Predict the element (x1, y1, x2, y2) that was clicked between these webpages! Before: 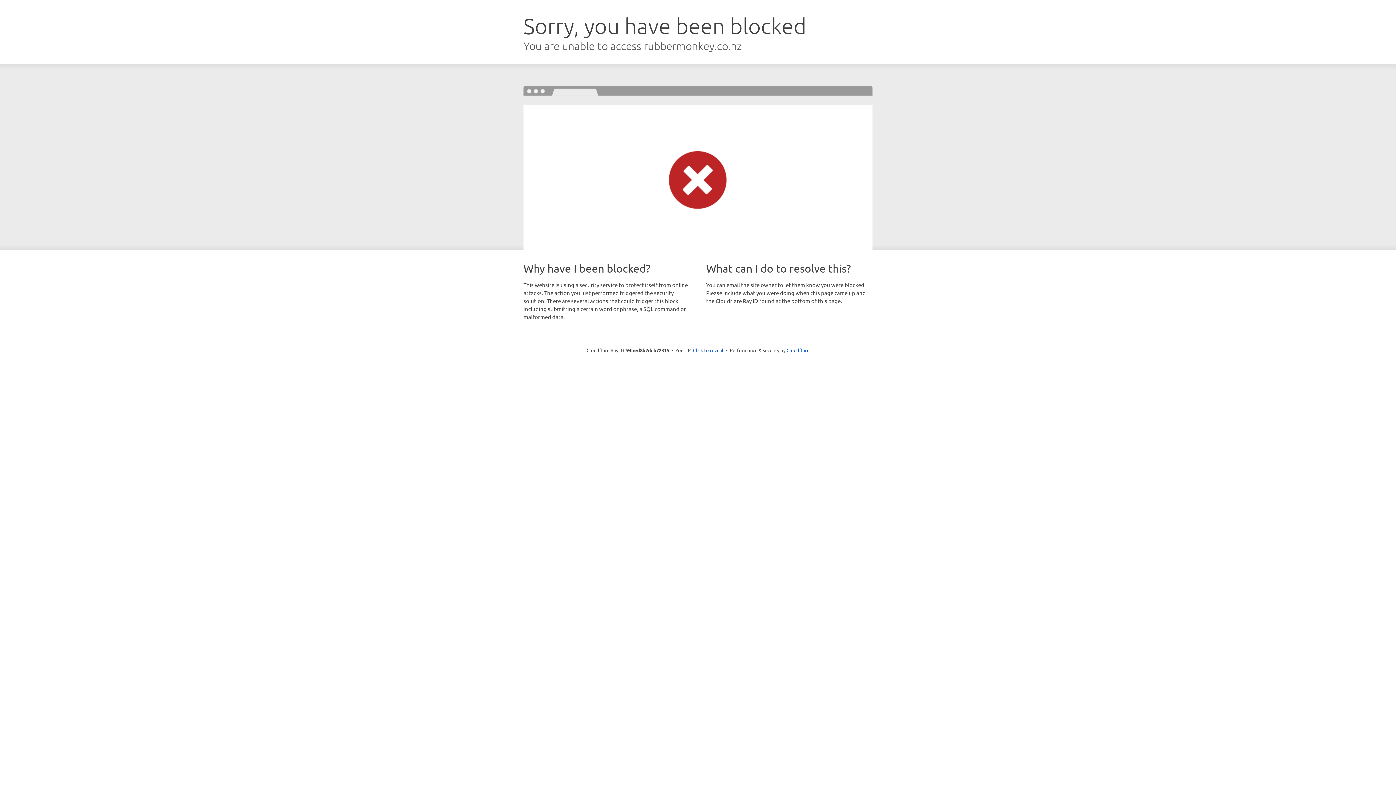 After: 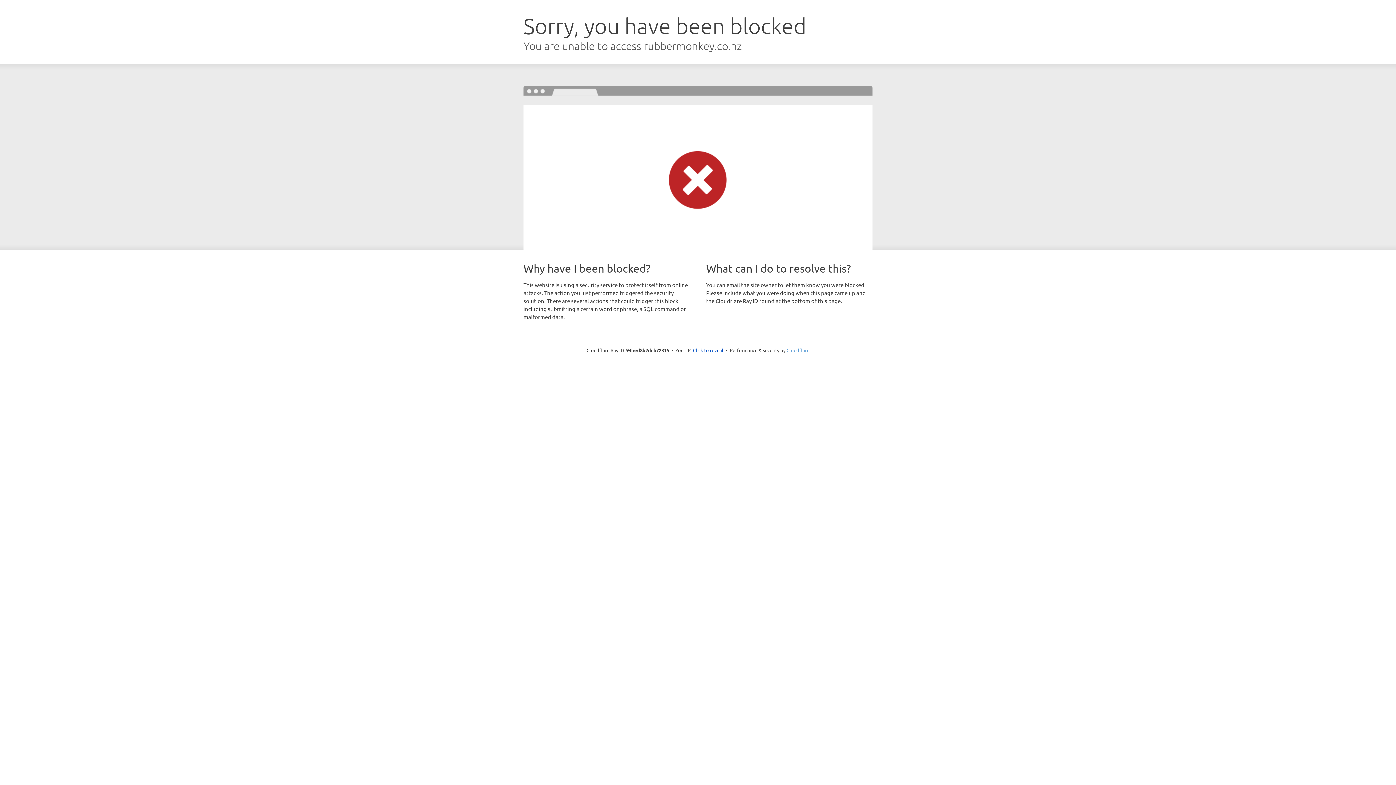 Action: label: Cloudflare bbox: (786, 347, 809, 353)